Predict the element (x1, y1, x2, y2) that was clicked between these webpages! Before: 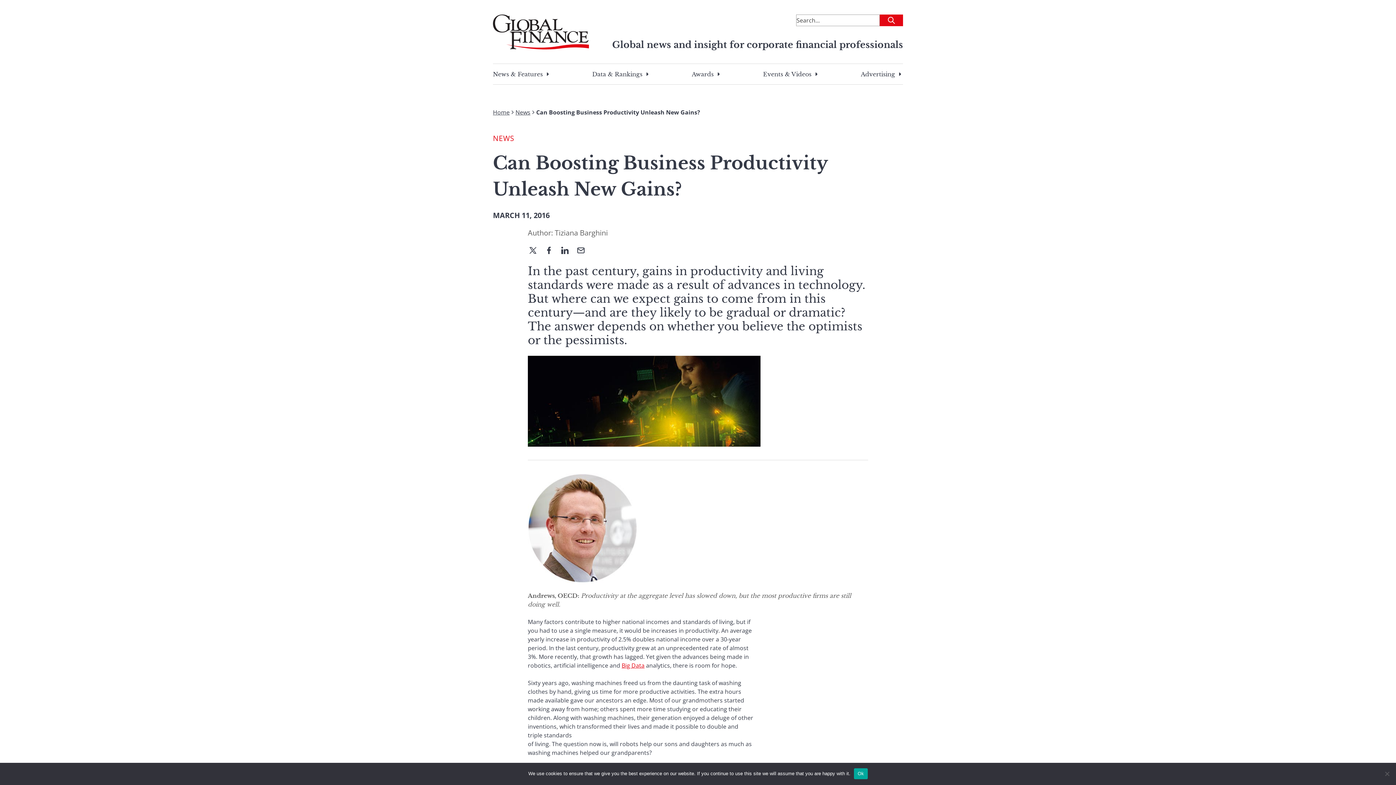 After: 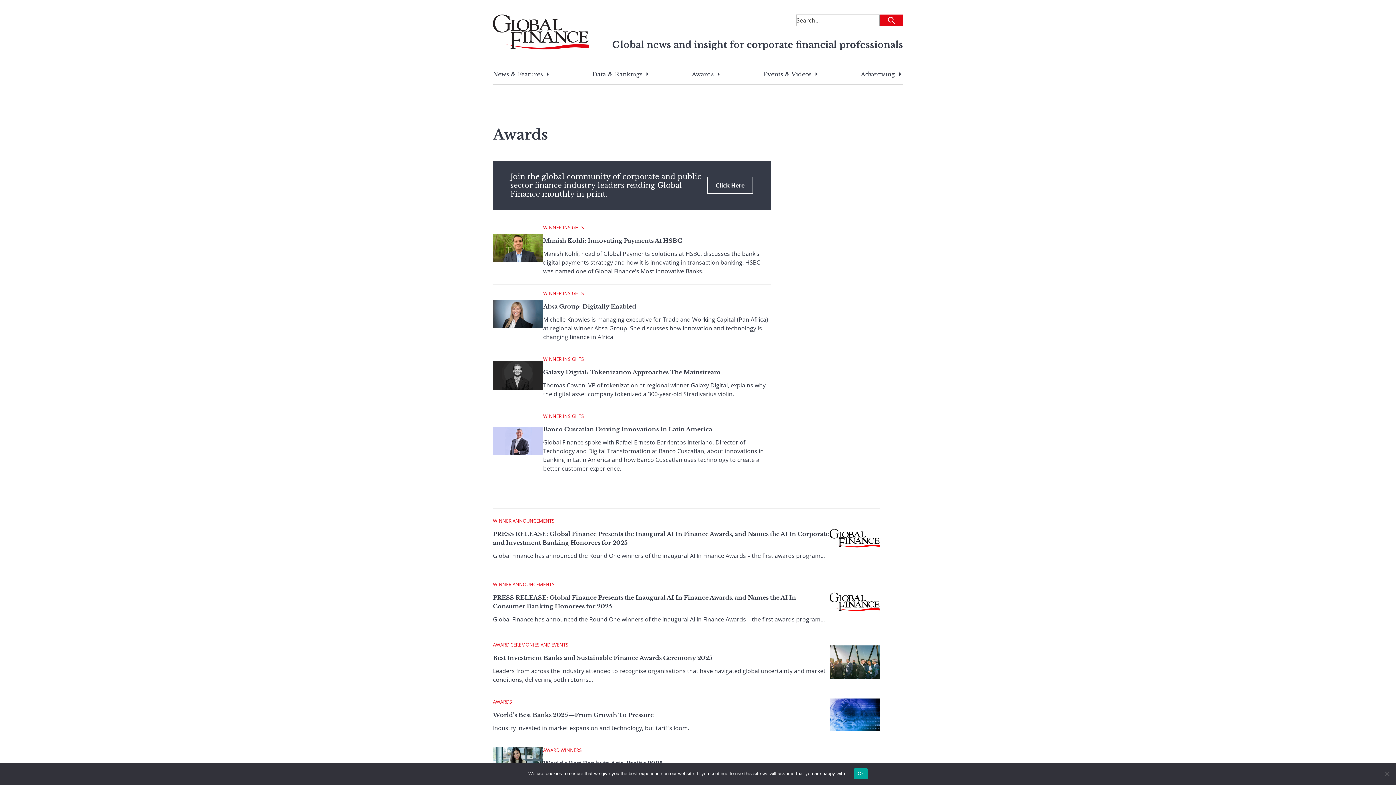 Action: label: Awards bbox: (692, 70, 713, 77)